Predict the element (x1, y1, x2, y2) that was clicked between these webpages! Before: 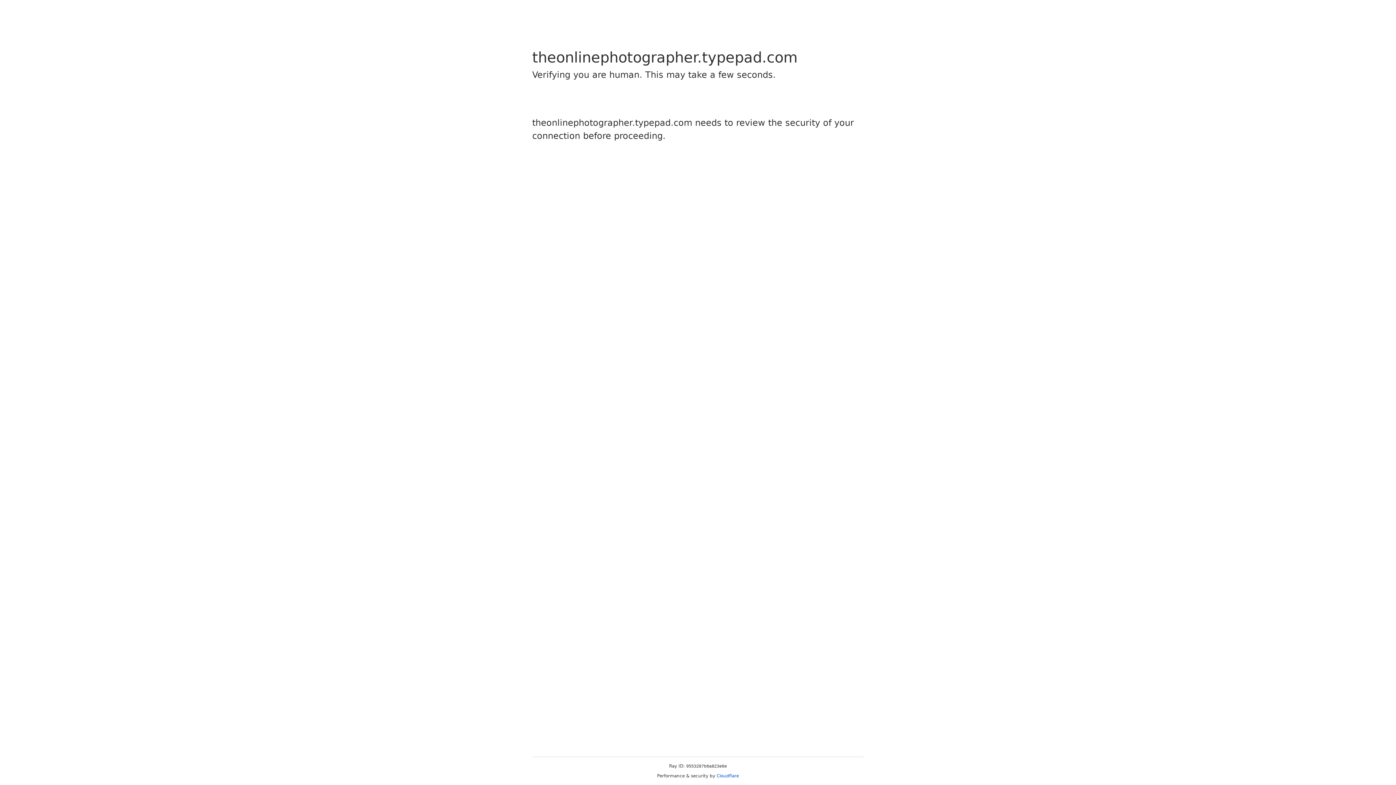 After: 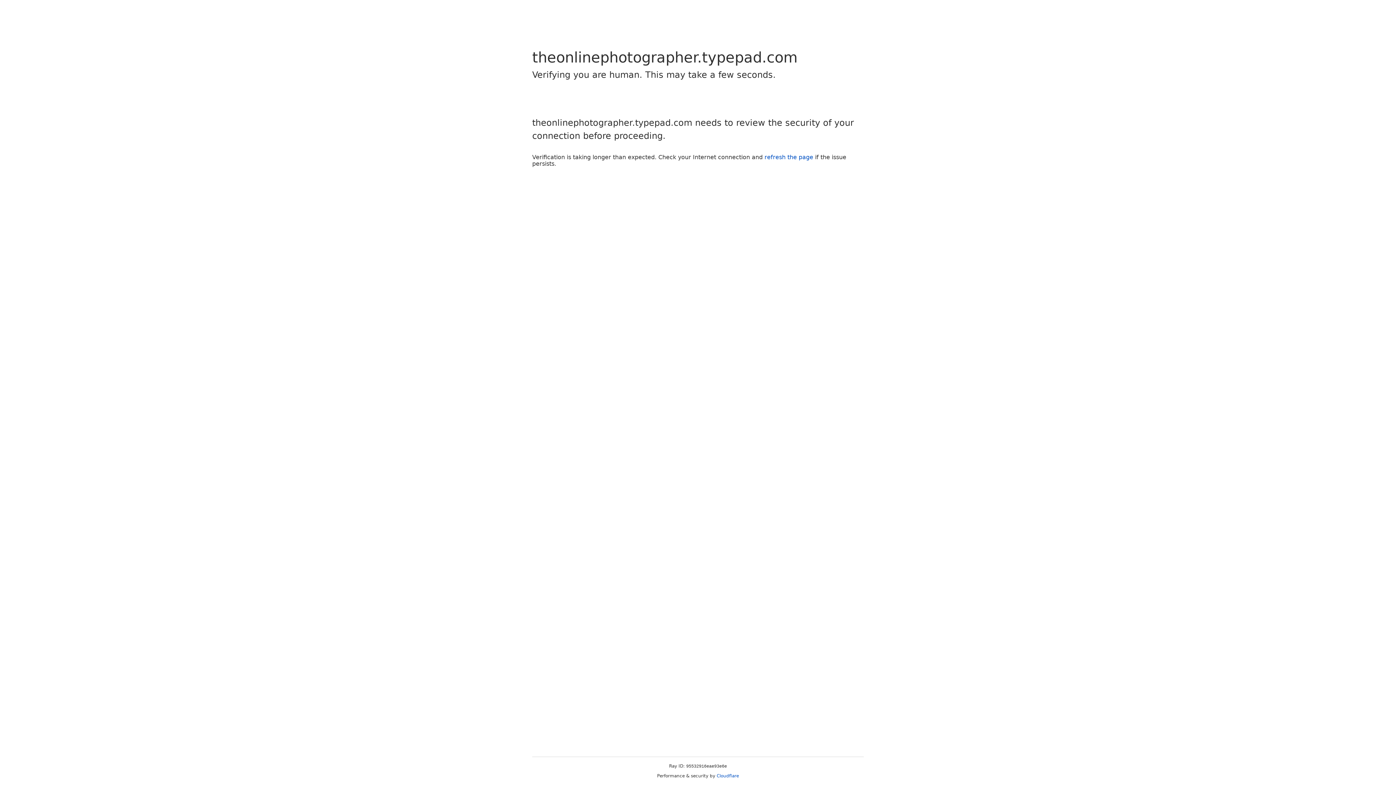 Action: label: Cloudflare bbox: (716, 773, 739, 778)